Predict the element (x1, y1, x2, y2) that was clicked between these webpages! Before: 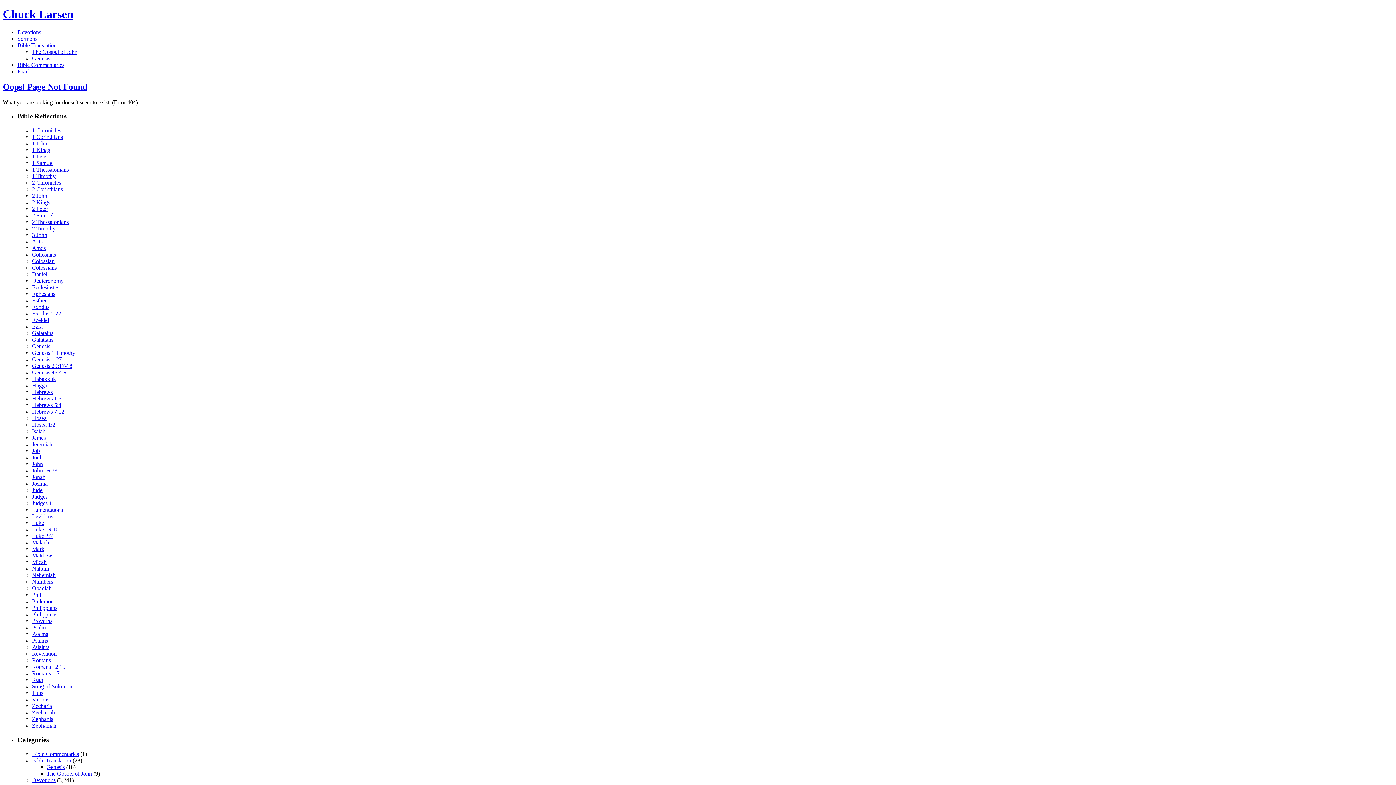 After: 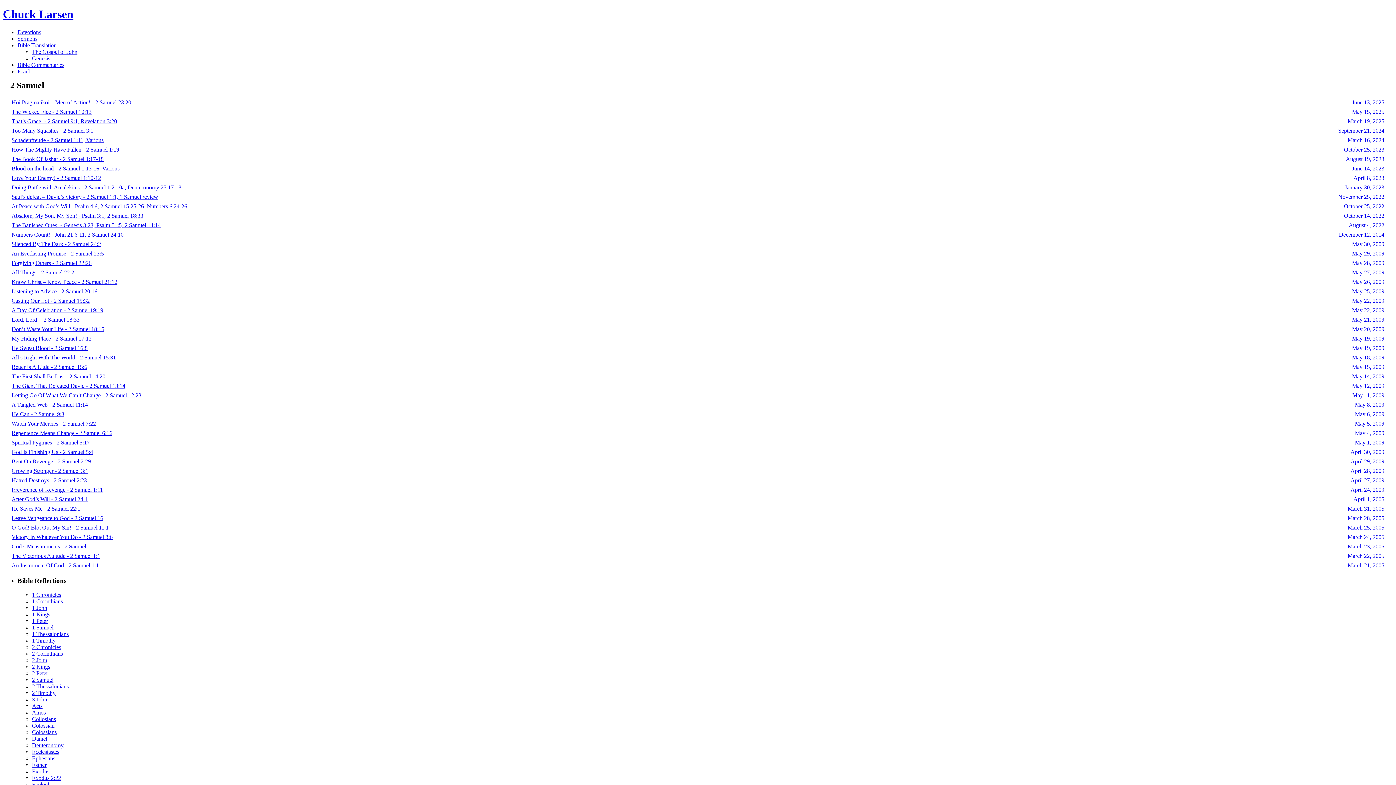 Action: bbox: (32, 212, 53, 218) label: 2 Samuel